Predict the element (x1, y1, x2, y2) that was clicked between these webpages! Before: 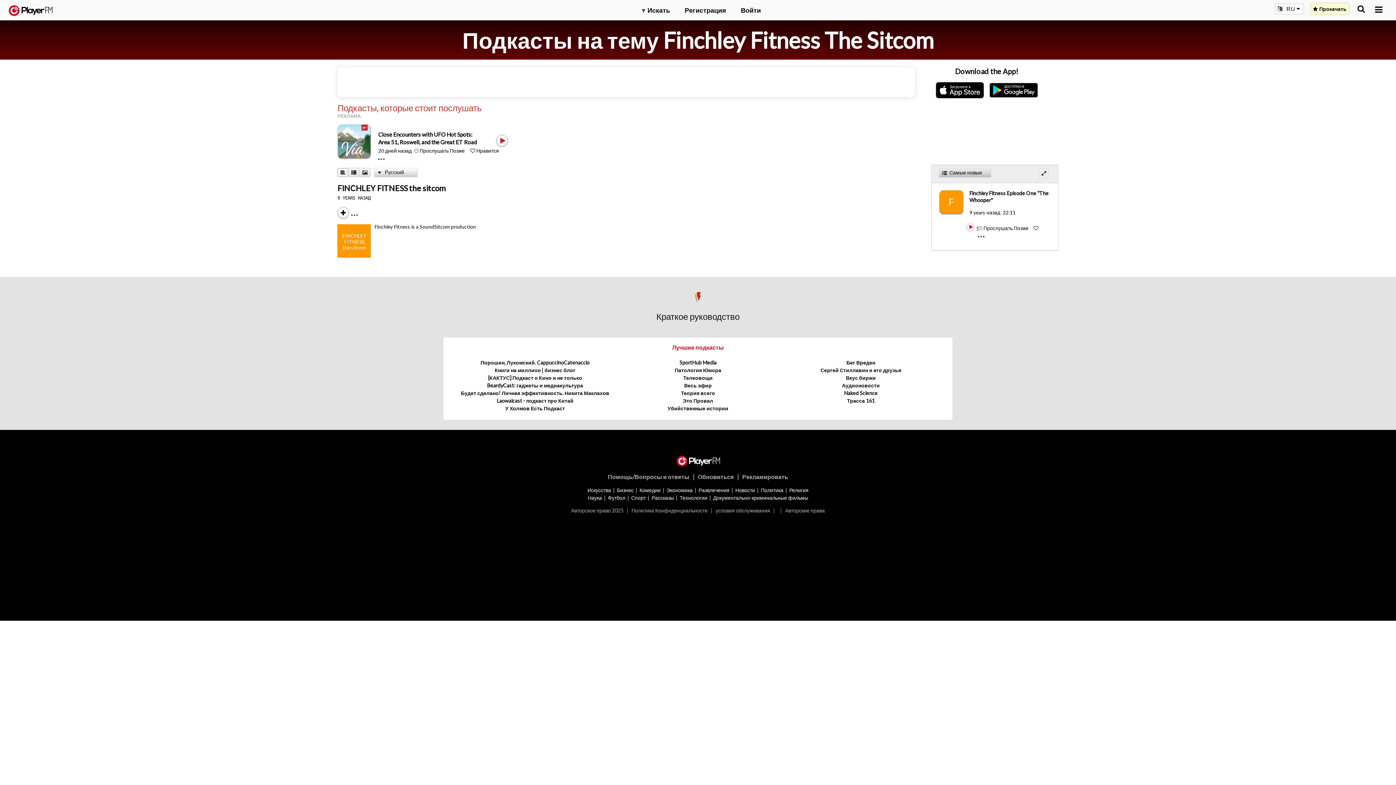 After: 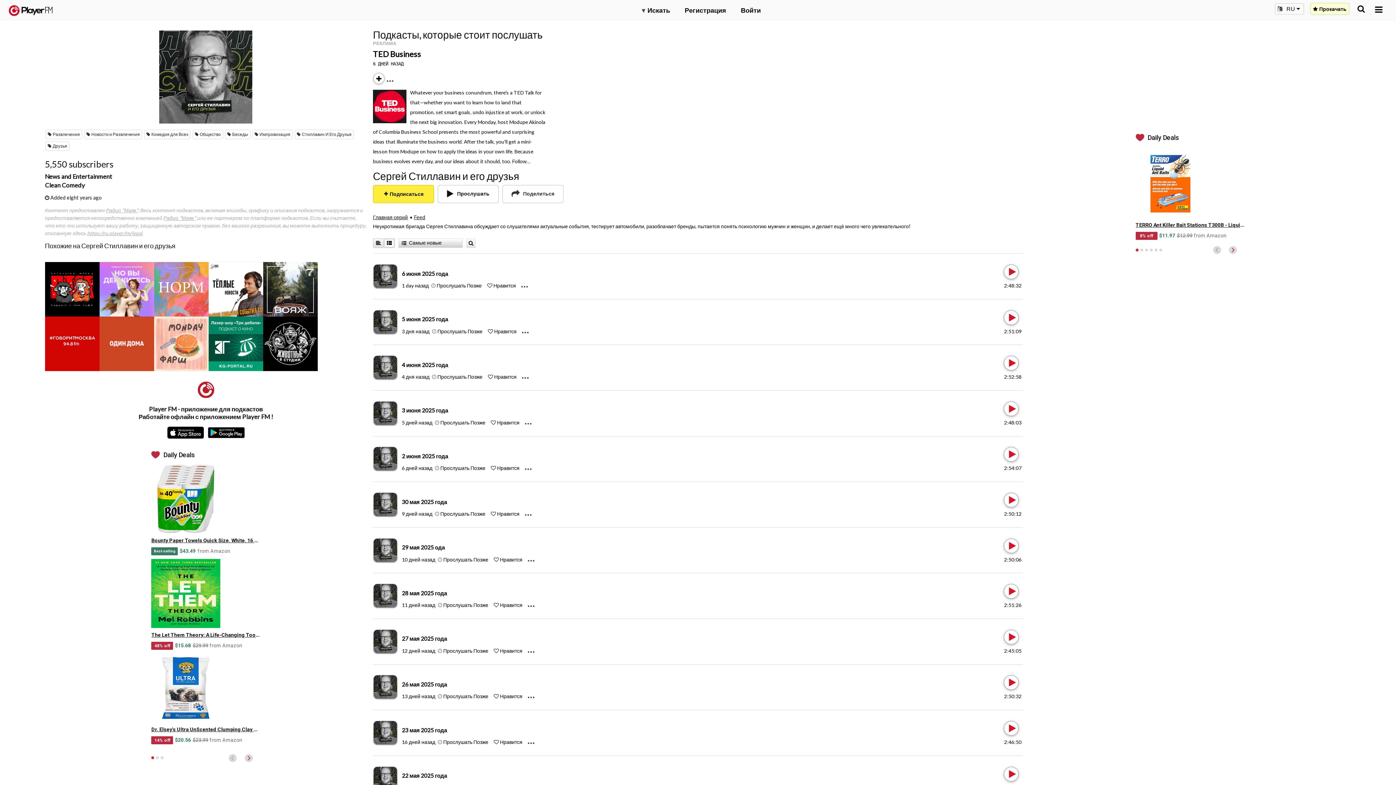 Action: bbox: (820, 367, 901, 373) label: Сергей Стиллавин и его друзья